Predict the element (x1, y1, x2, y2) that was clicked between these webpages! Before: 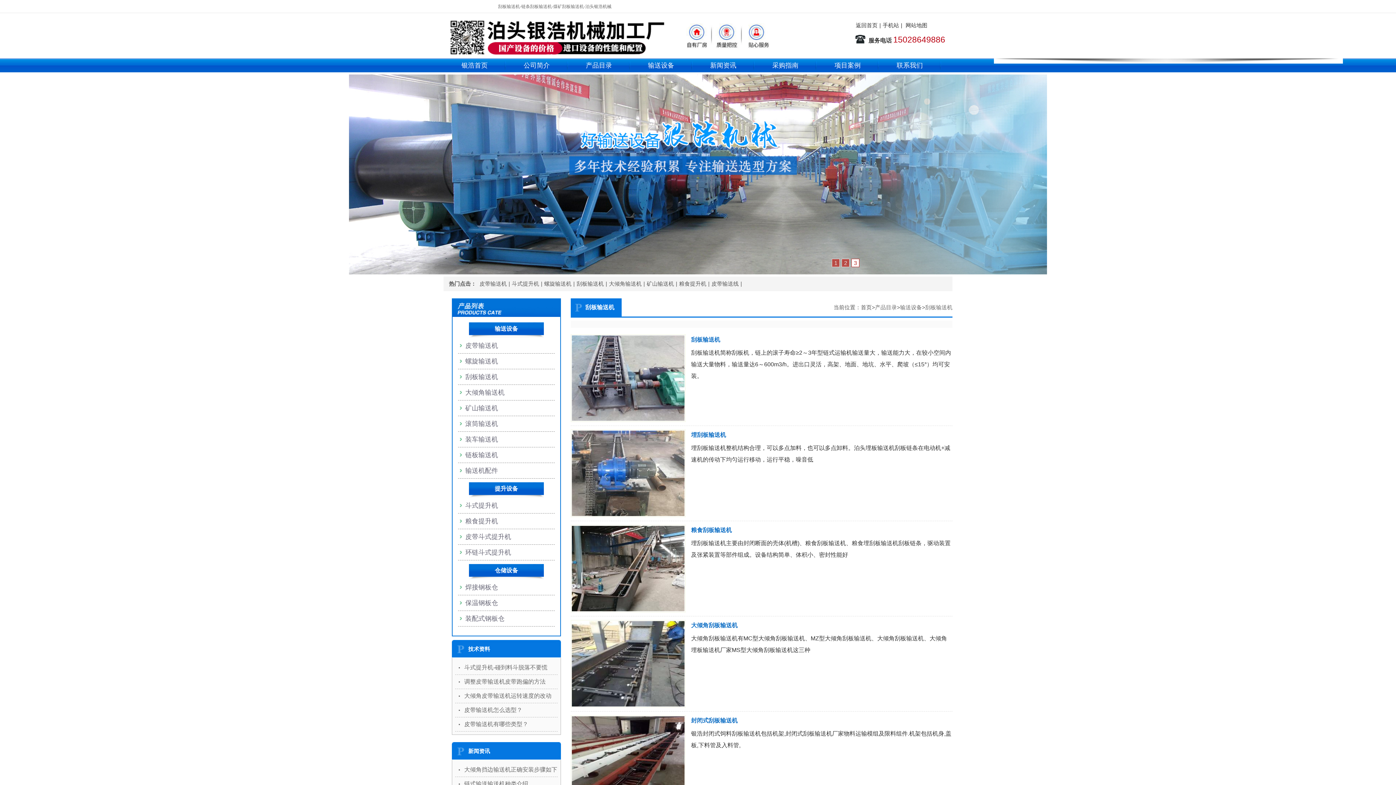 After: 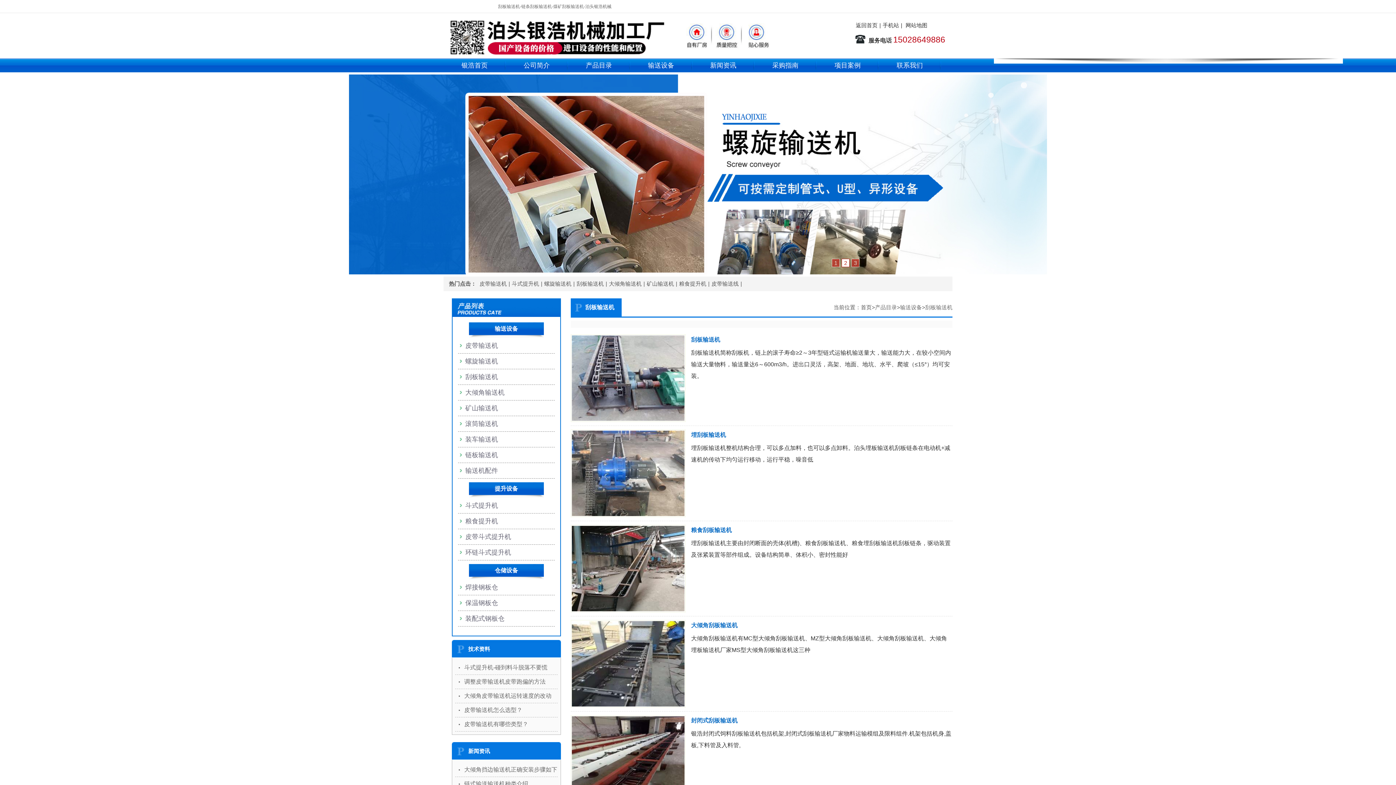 Action: bbox: (574, 280, 605, 286) label: 刮板输送机